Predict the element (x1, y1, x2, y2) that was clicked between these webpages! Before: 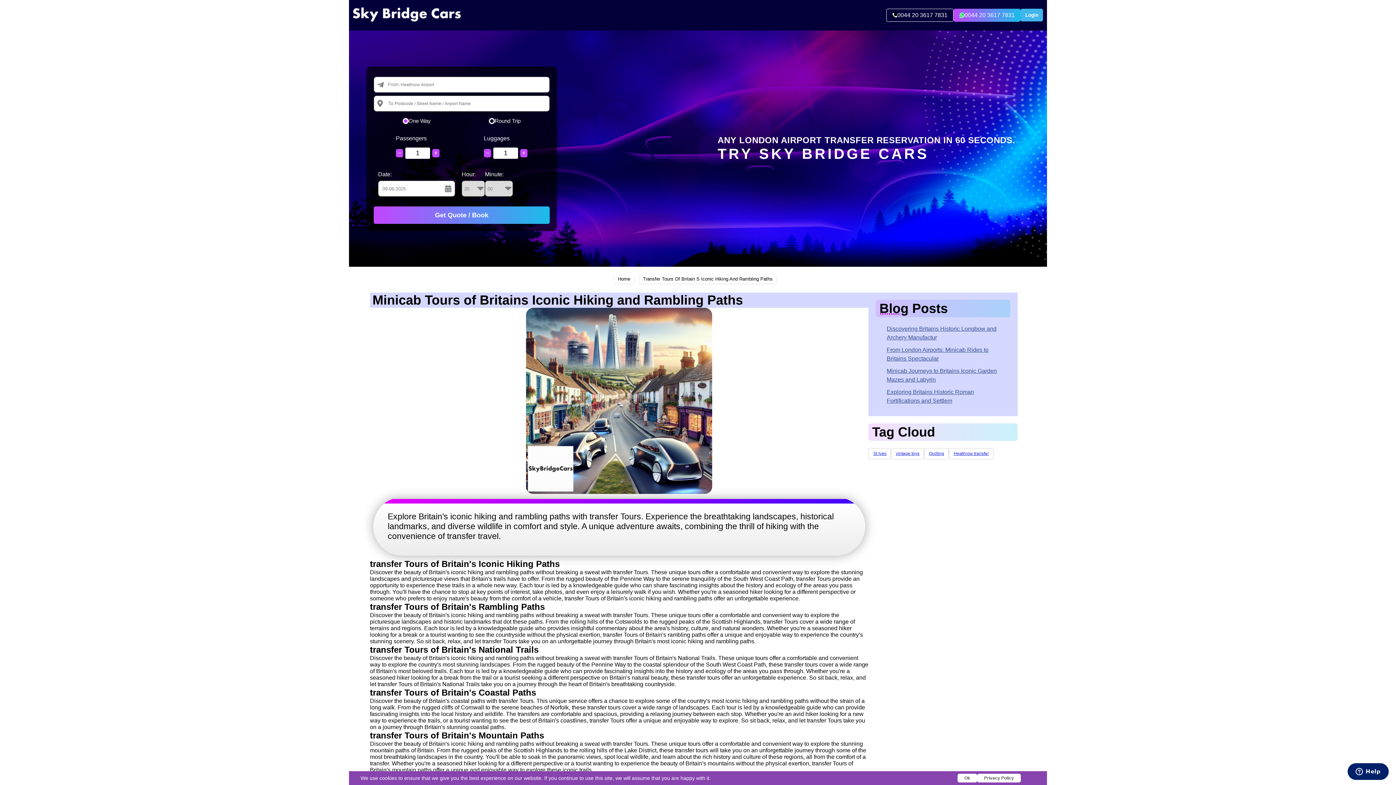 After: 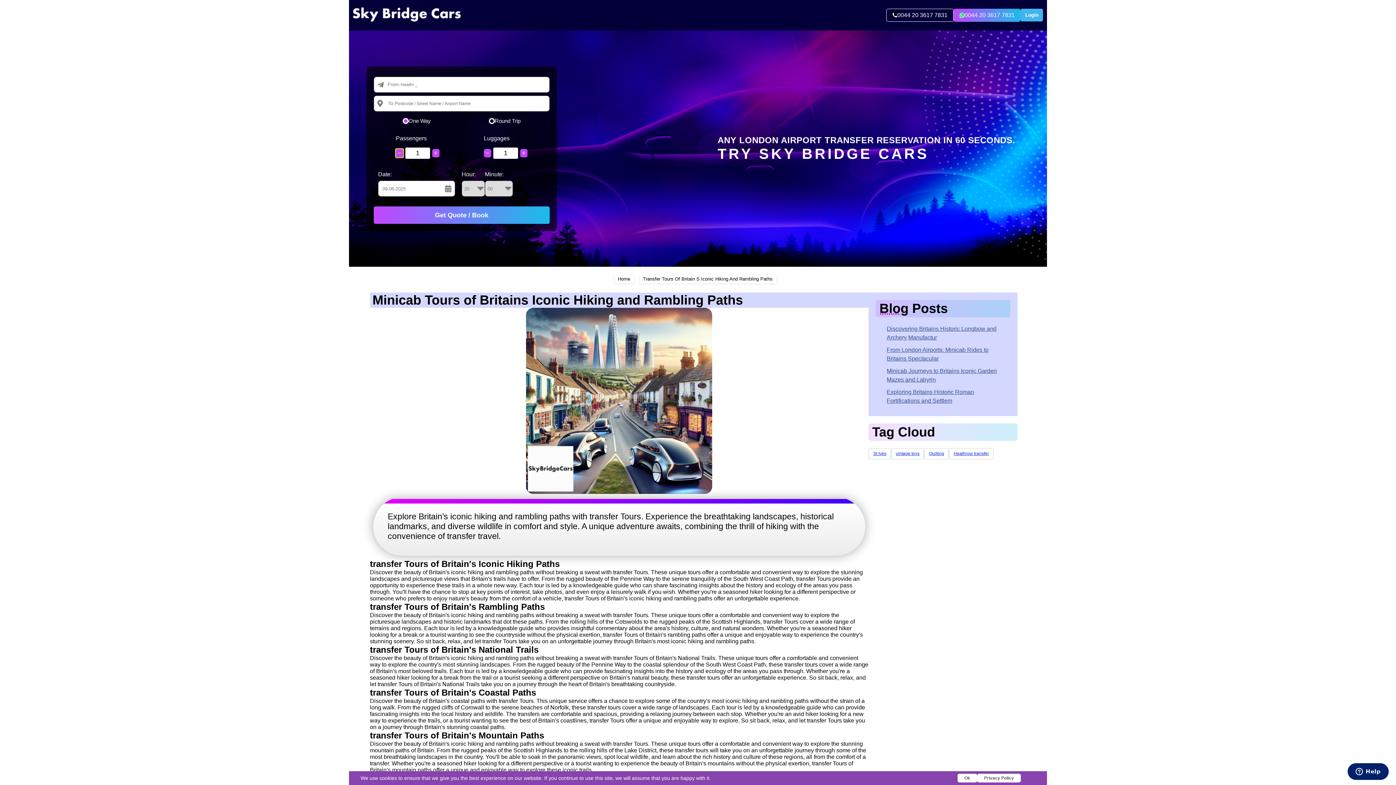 Action: bbox: (396, 149, 403, 157) label: −